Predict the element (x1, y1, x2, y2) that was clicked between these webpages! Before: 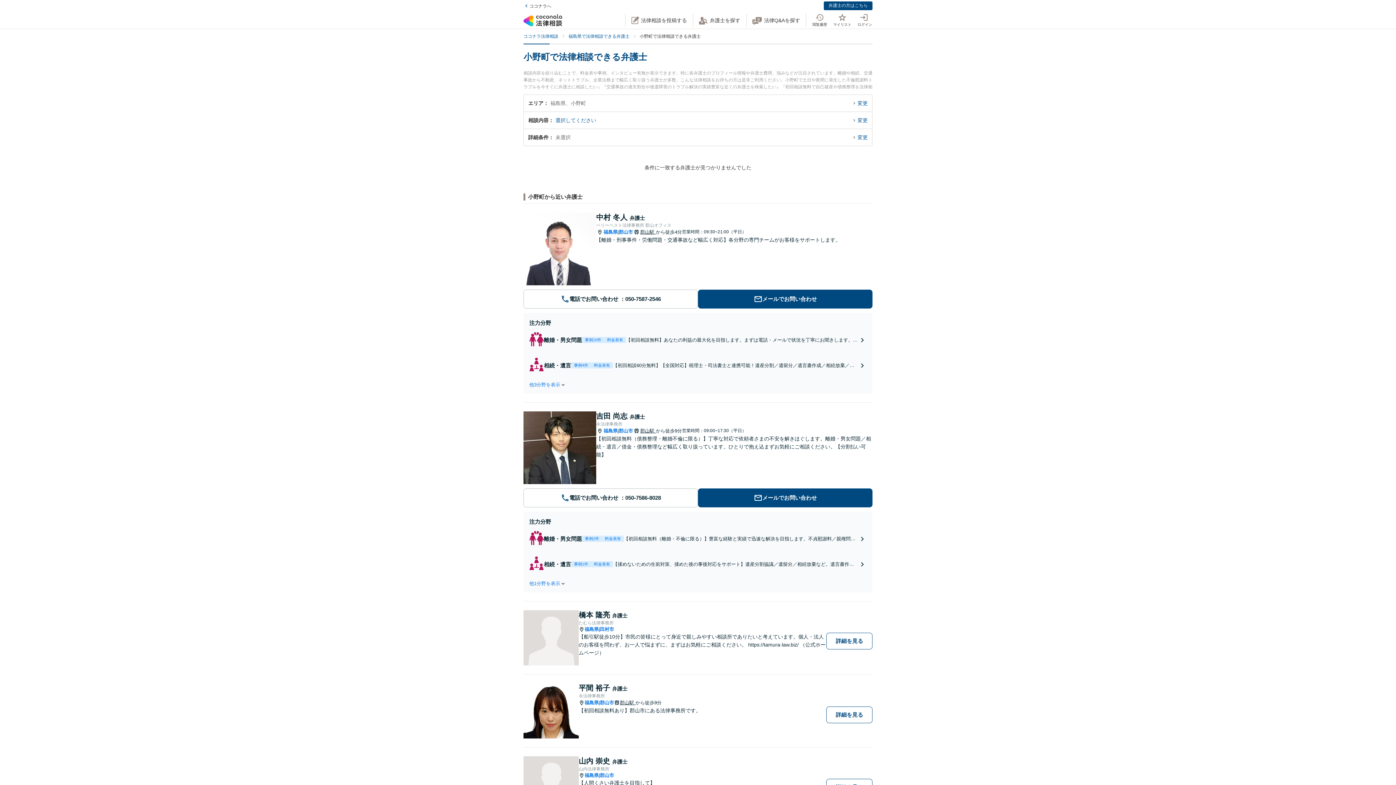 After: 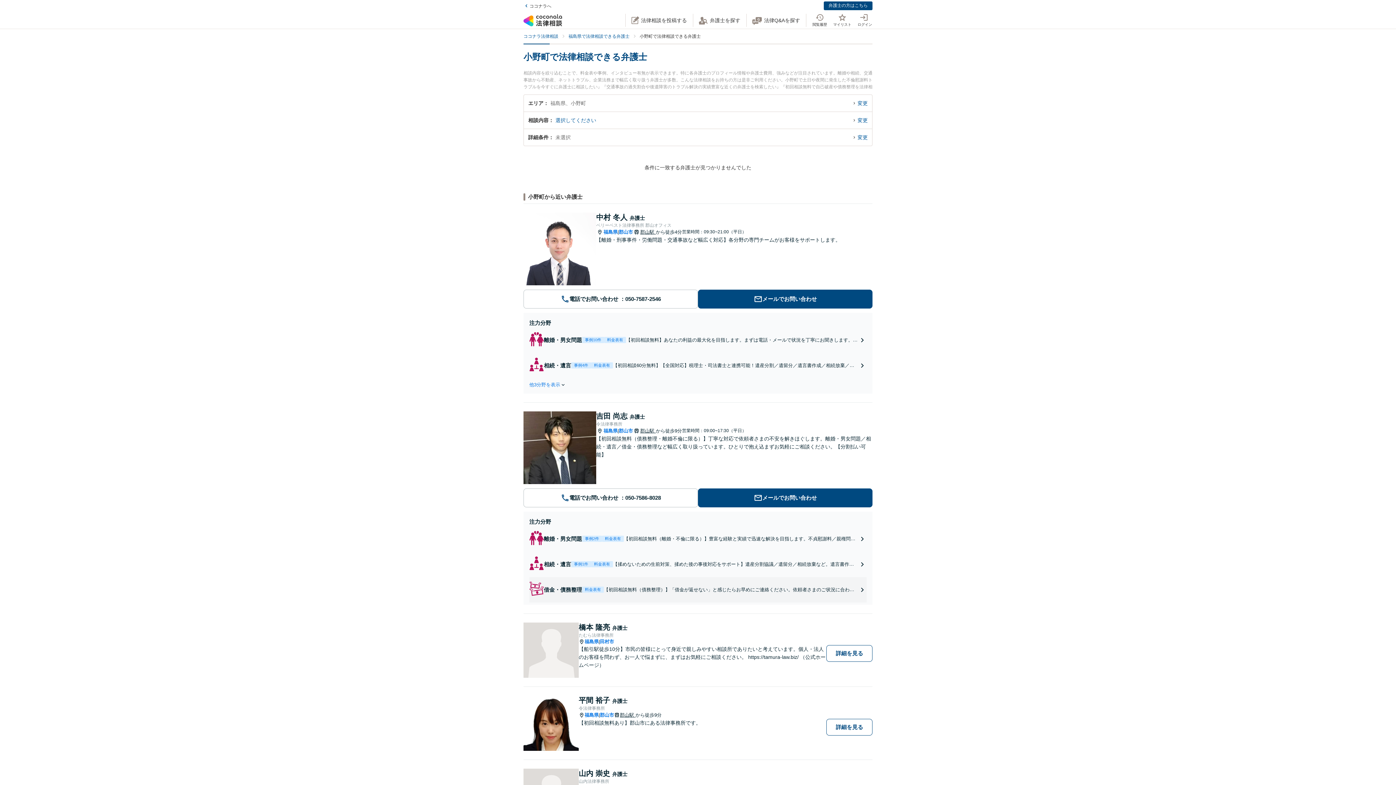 Action: label: 他1分野を表示 bbox: (529, 581, 560, 586)